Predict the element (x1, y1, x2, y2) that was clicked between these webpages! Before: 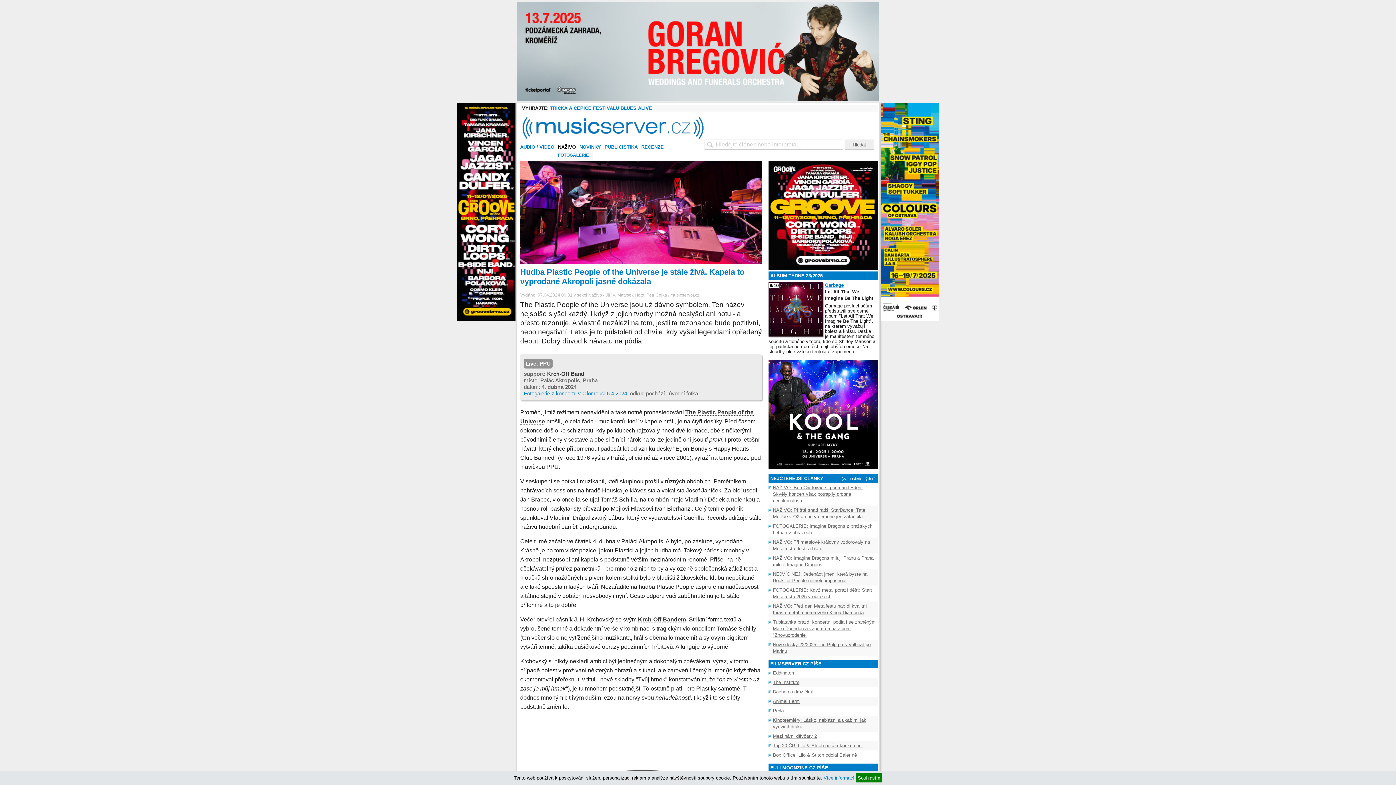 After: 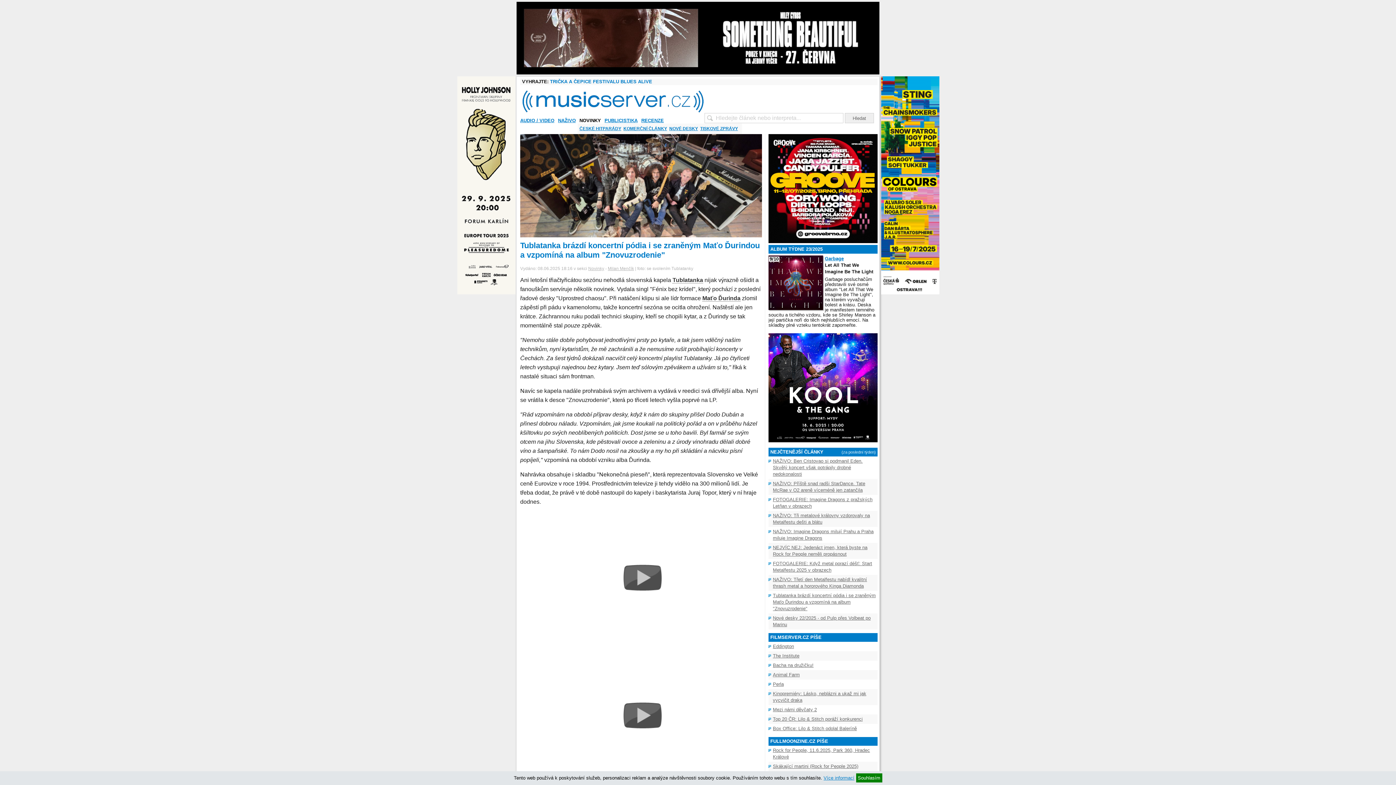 Action: bbox: (768, 617, 877, 640) label: Tublatanka brázdí koncertní pódia i se zraněným Maťo Ďurindou a vzpomíná na album "Znovuzrodenie"